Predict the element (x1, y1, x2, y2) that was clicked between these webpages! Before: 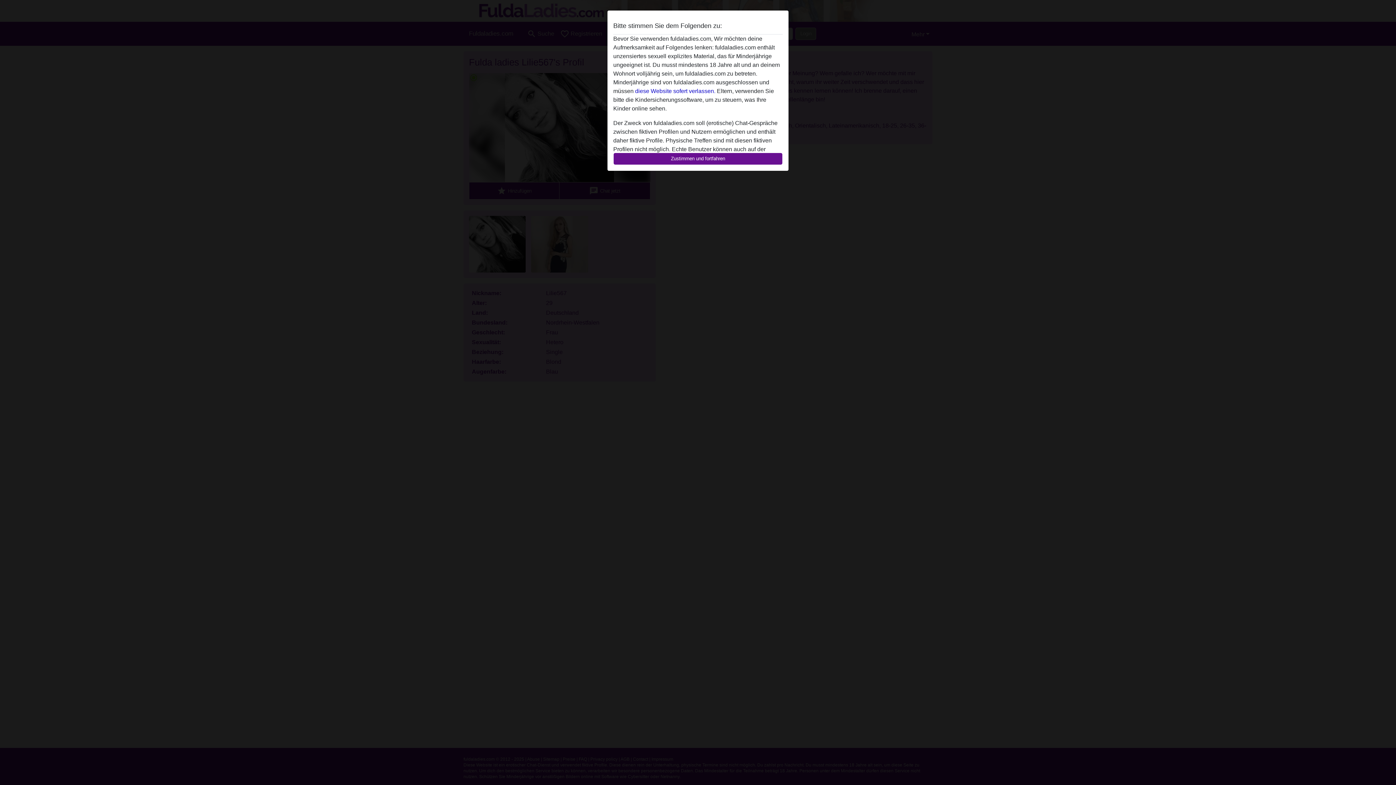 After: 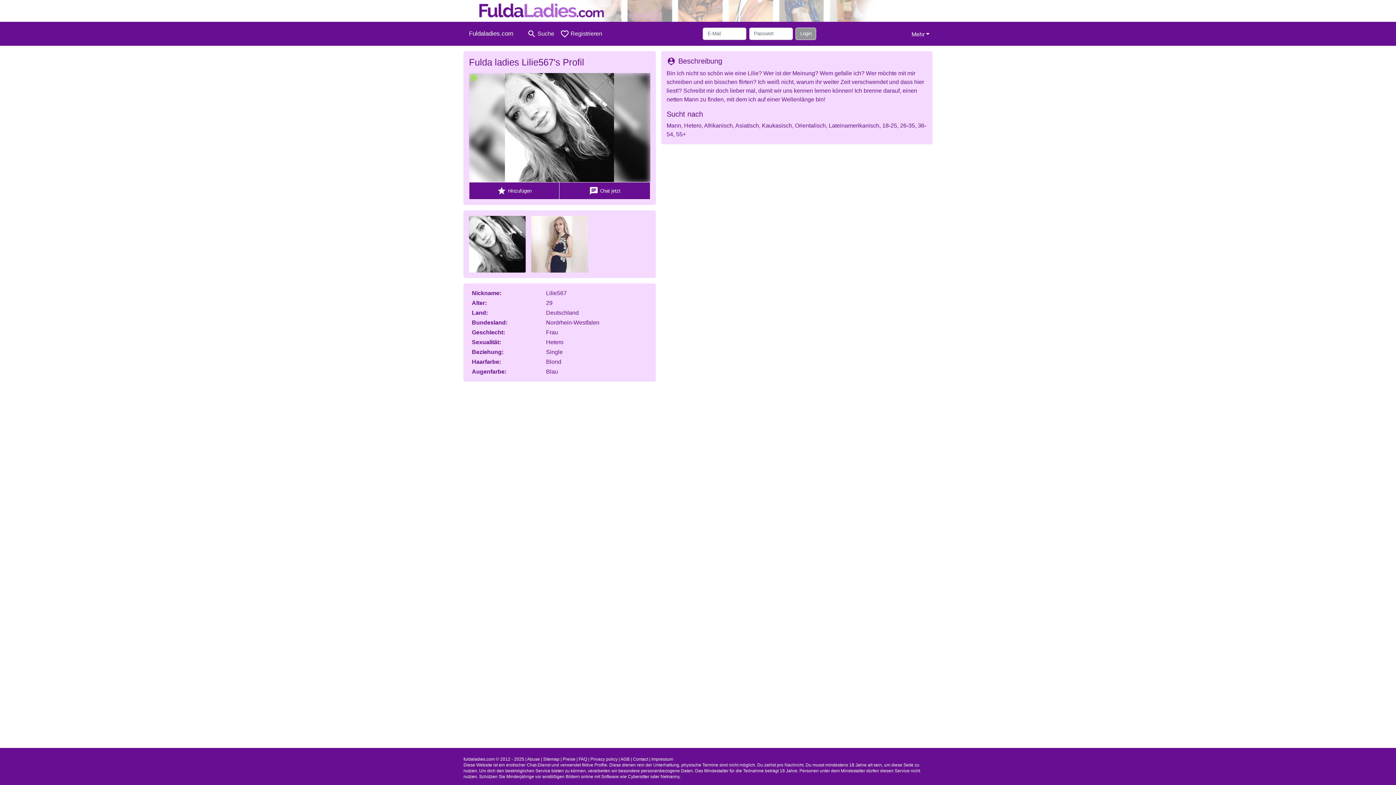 Action: bbox: (613, 152, 782, 165) label: Zustimmen und fortfahren